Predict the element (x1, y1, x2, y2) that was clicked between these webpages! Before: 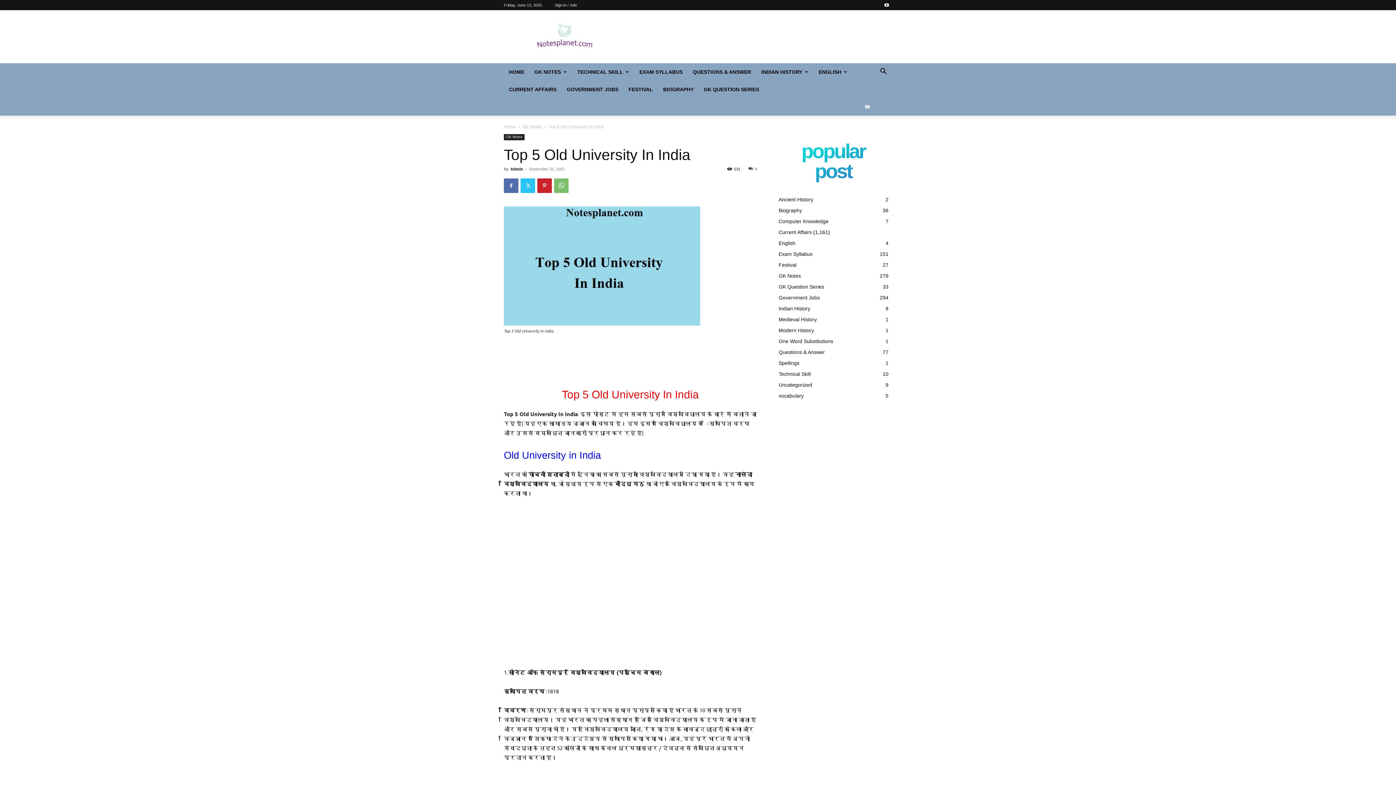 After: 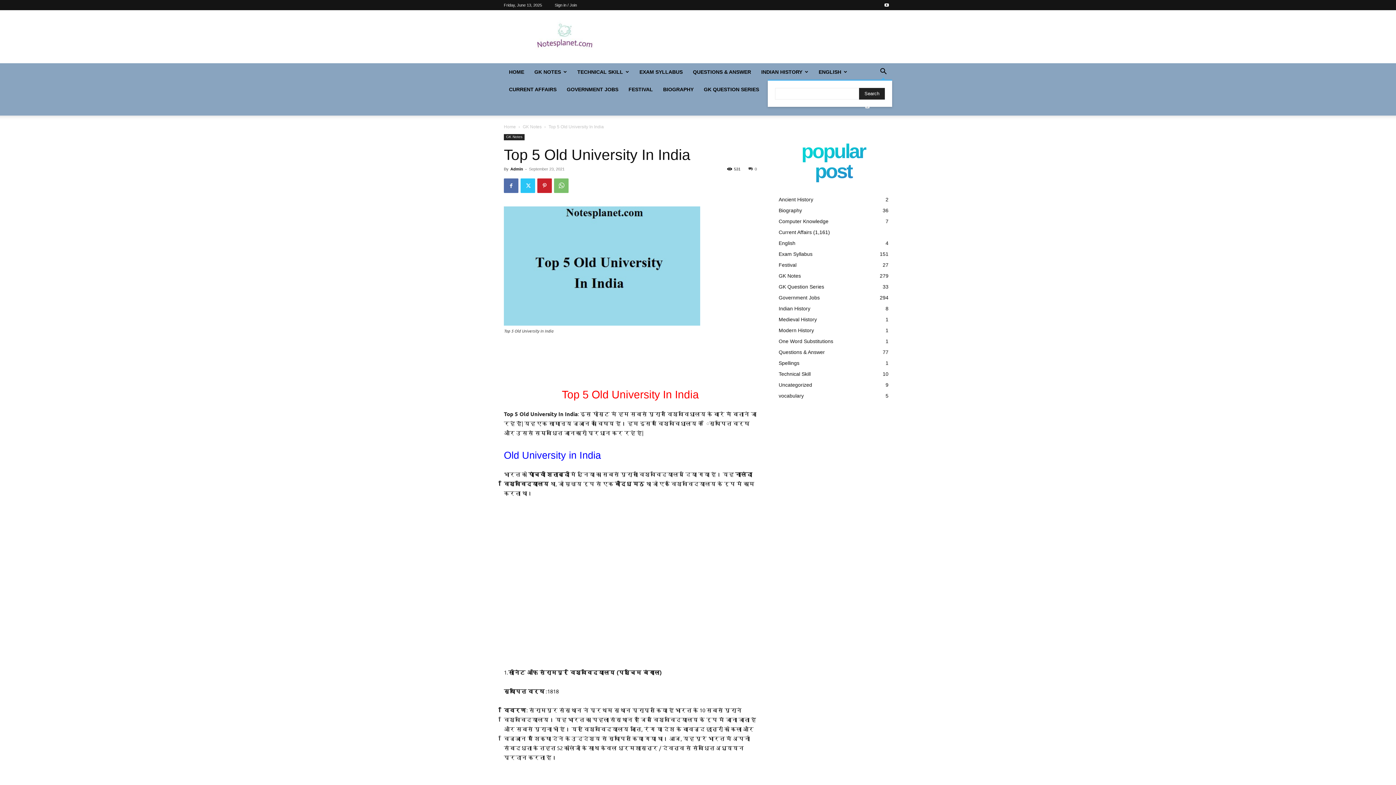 Action: bbox: (874, 69, 892, 75) label: Search